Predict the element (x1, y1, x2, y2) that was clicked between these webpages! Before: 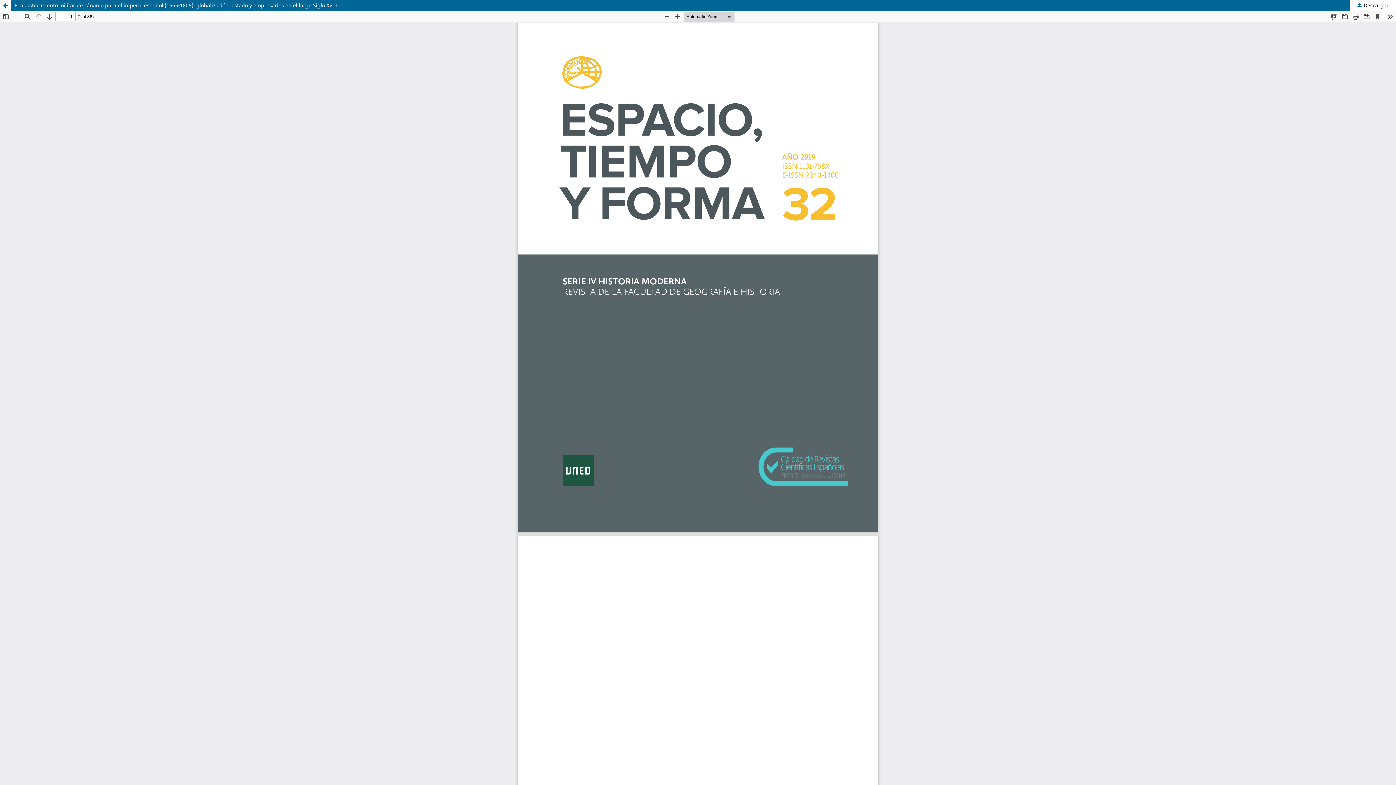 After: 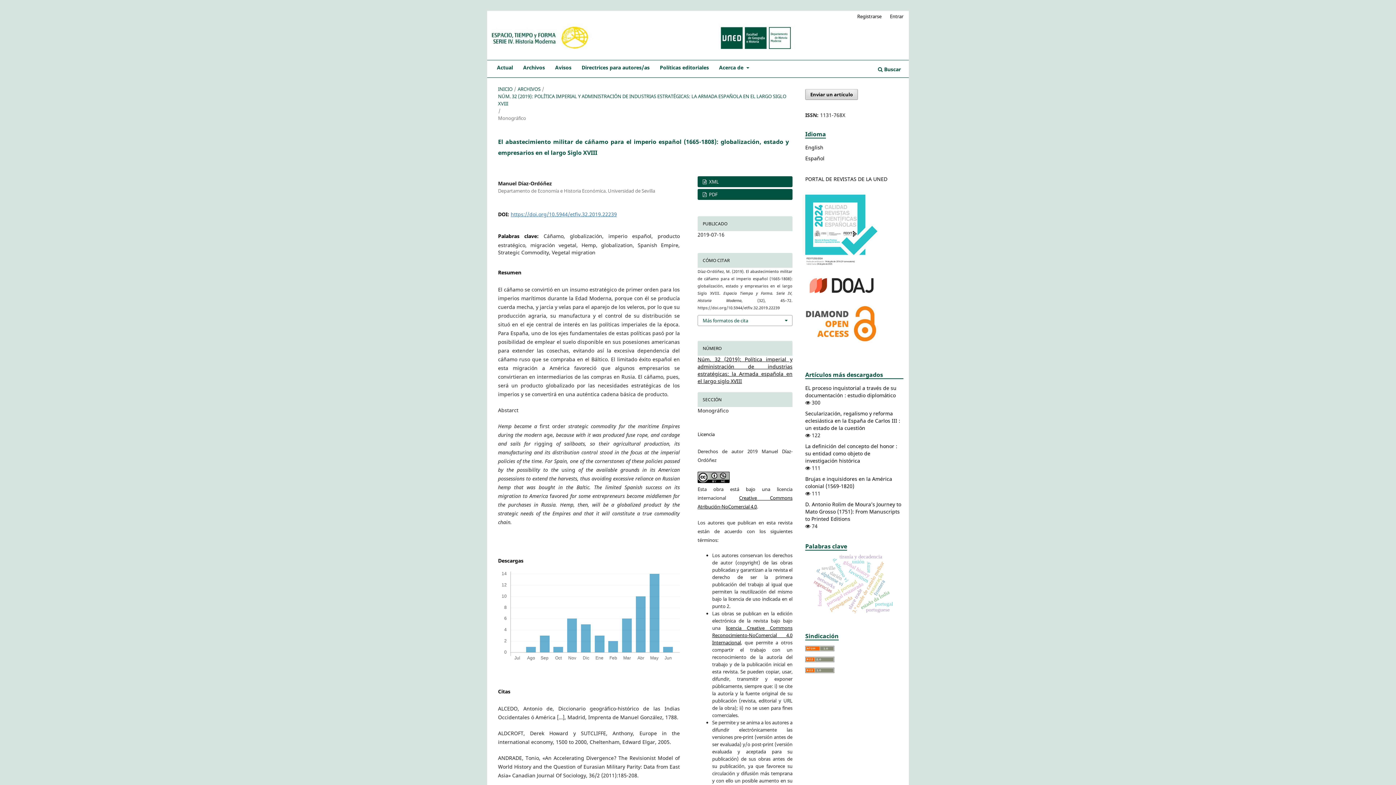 Action: label: El abastecimiento militar de cáñamo para el imperio español (1665-1808): globalización, estado y empresarios en el largo Siglo XVIII bbox: (0, 0, 1396, 10)